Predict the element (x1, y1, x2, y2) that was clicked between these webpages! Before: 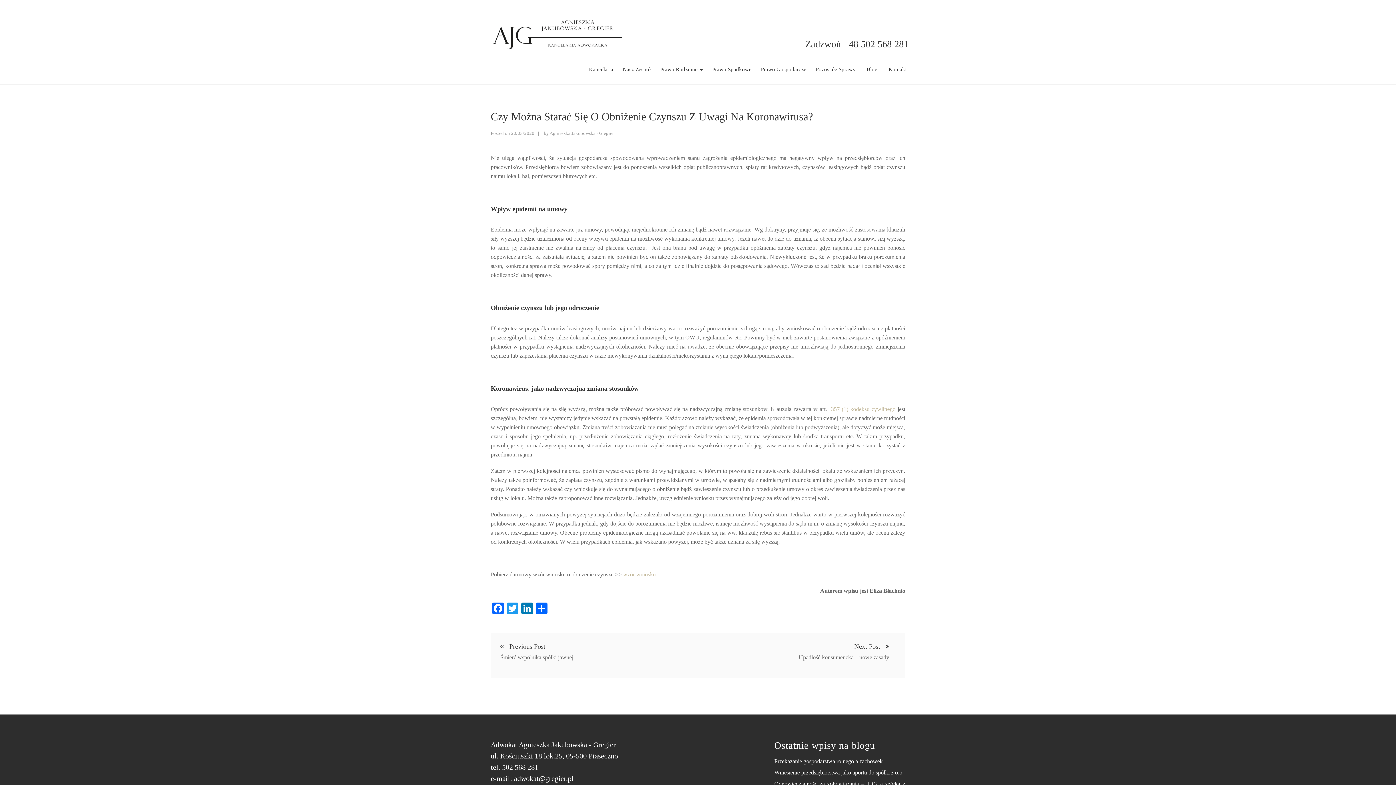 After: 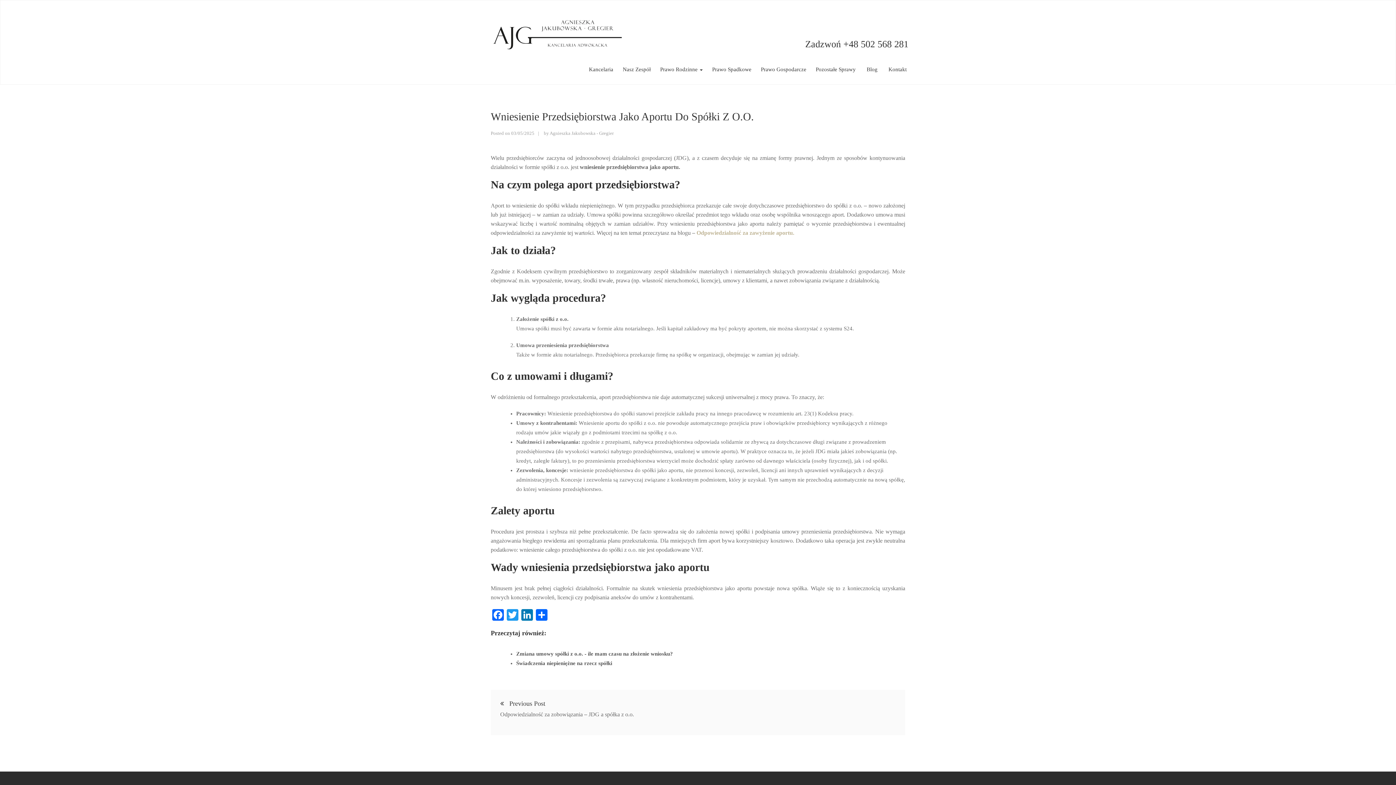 Action: bbox: (774, 769, 903, 776) label: Wniesienie przedsiębiorstwa jako aportu do spółki z o.o.